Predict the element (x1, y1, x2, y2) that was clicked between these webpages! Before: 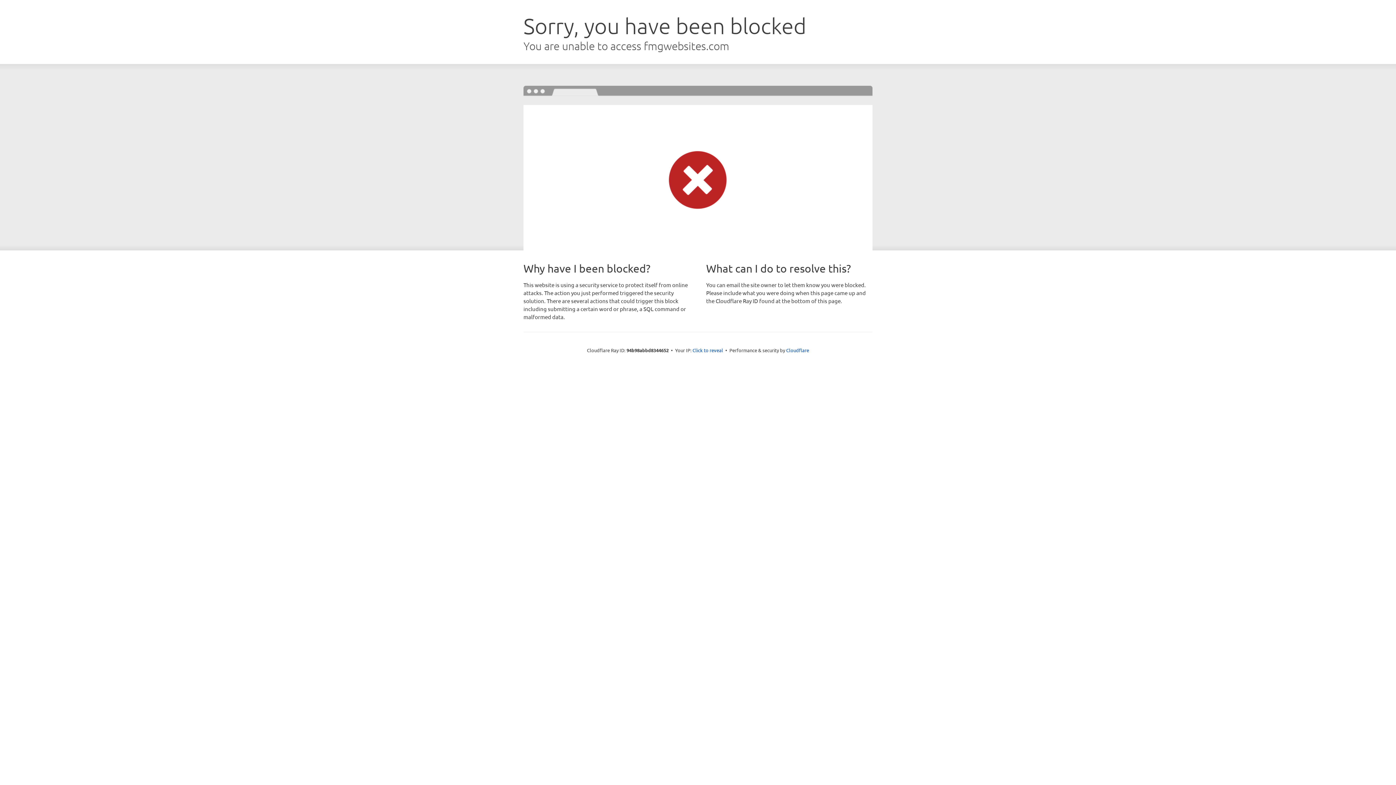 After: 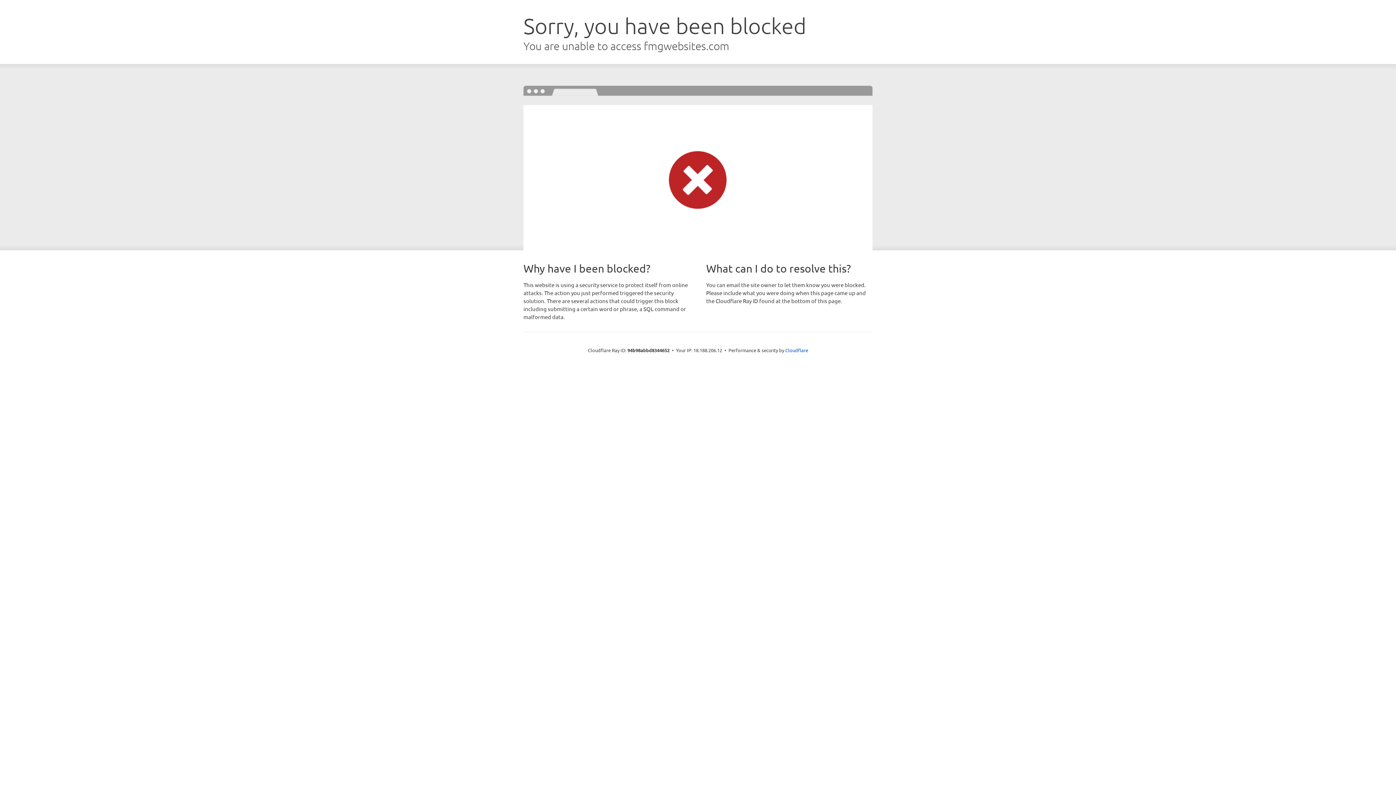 Action: bbox: (692, 346, 723, 353) label: Click to reveal